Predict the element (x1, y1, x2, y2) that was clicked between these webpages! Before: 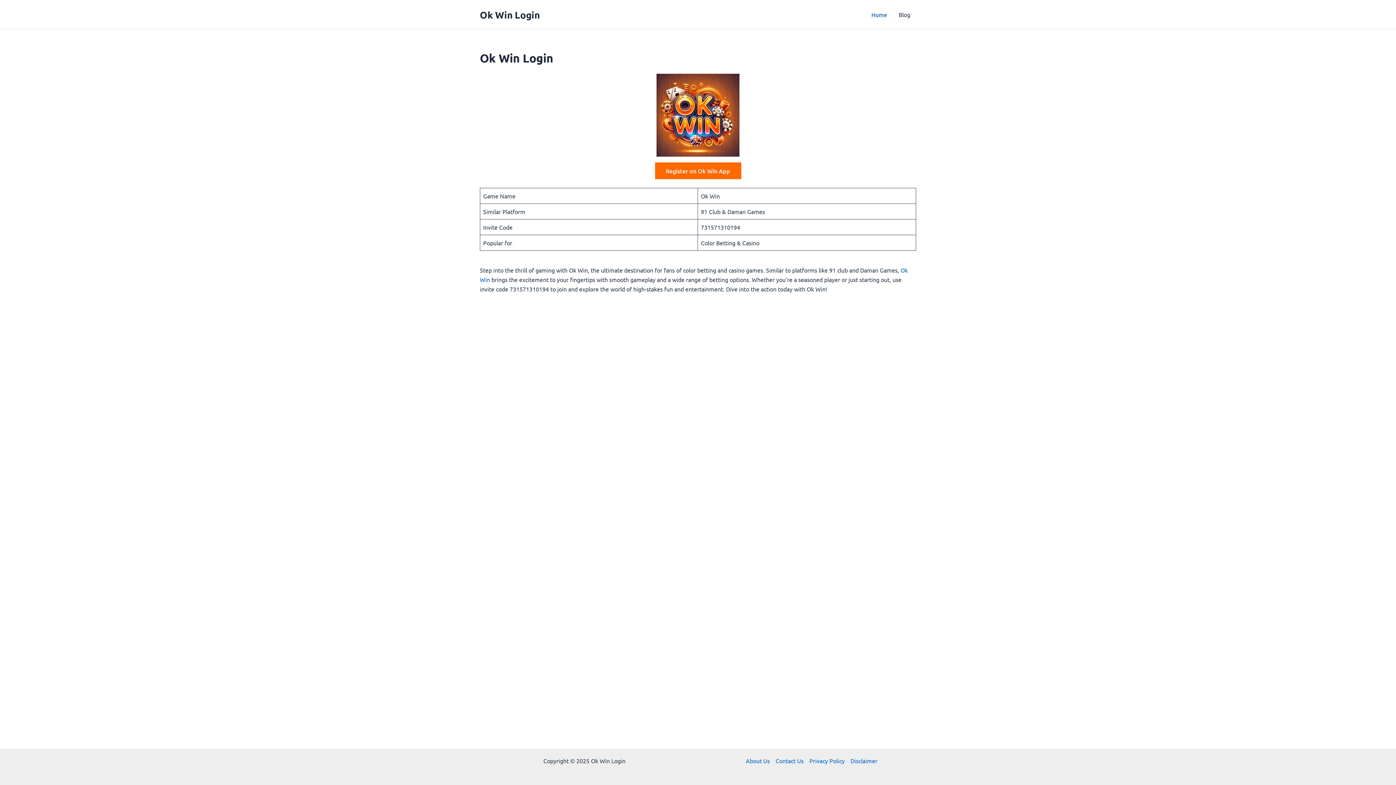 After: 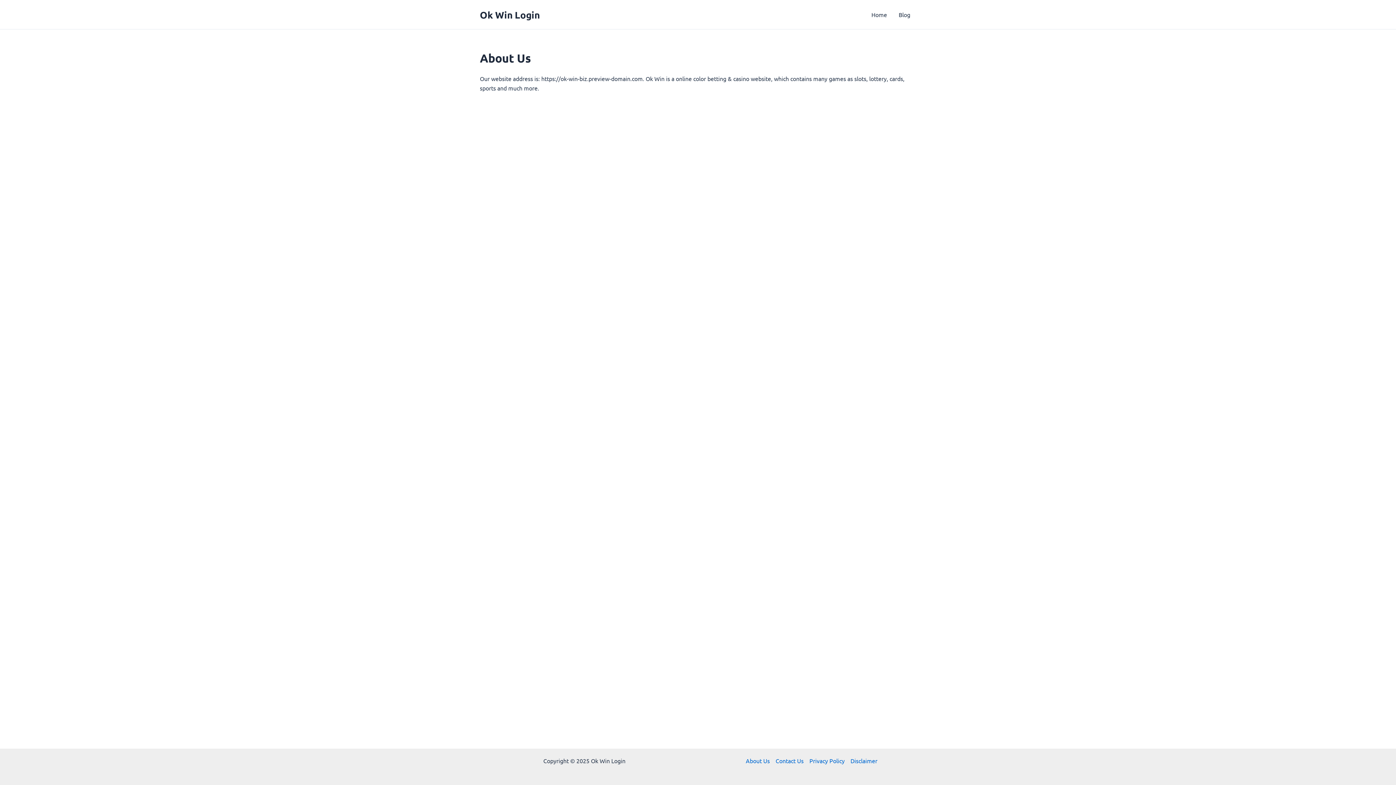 Action: bbox: (746, 756, 772, 765) label: About Us